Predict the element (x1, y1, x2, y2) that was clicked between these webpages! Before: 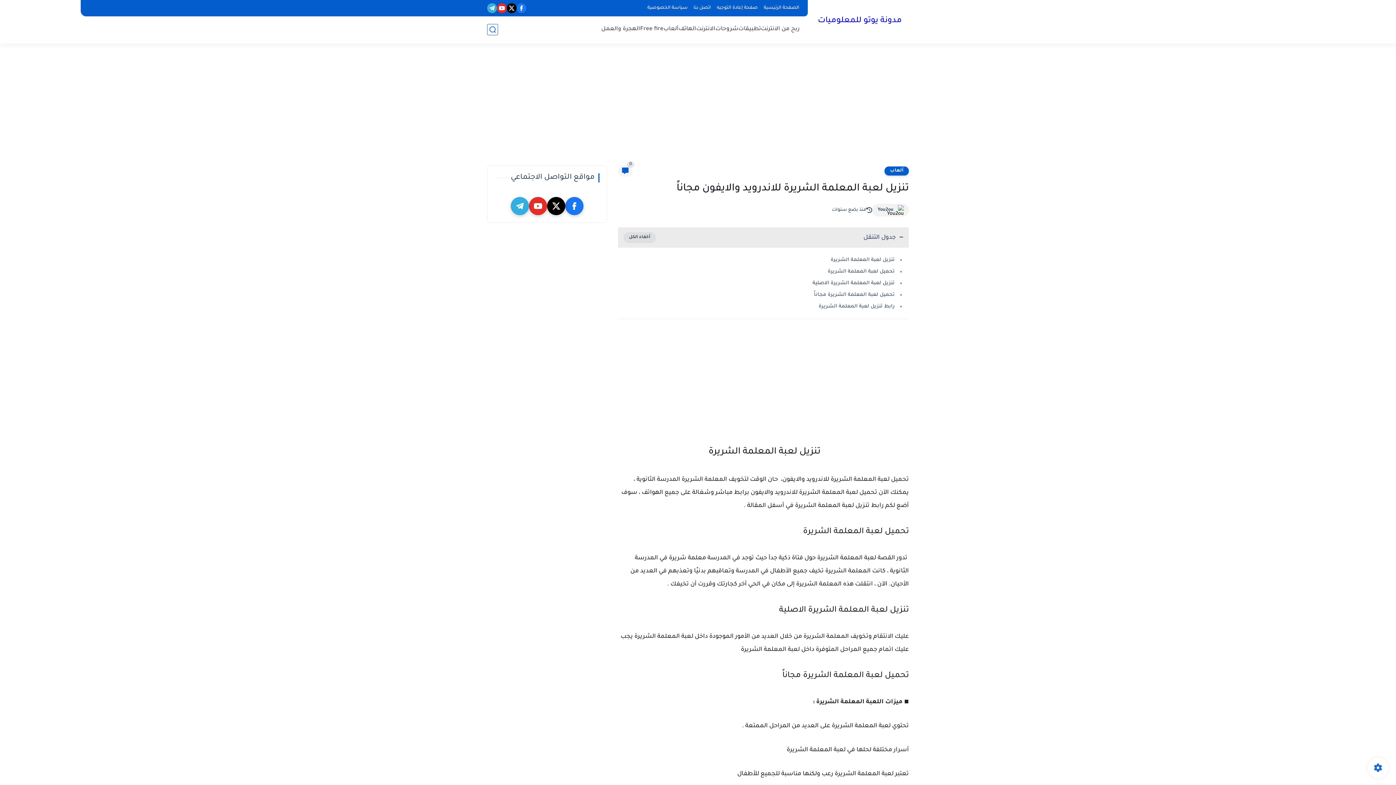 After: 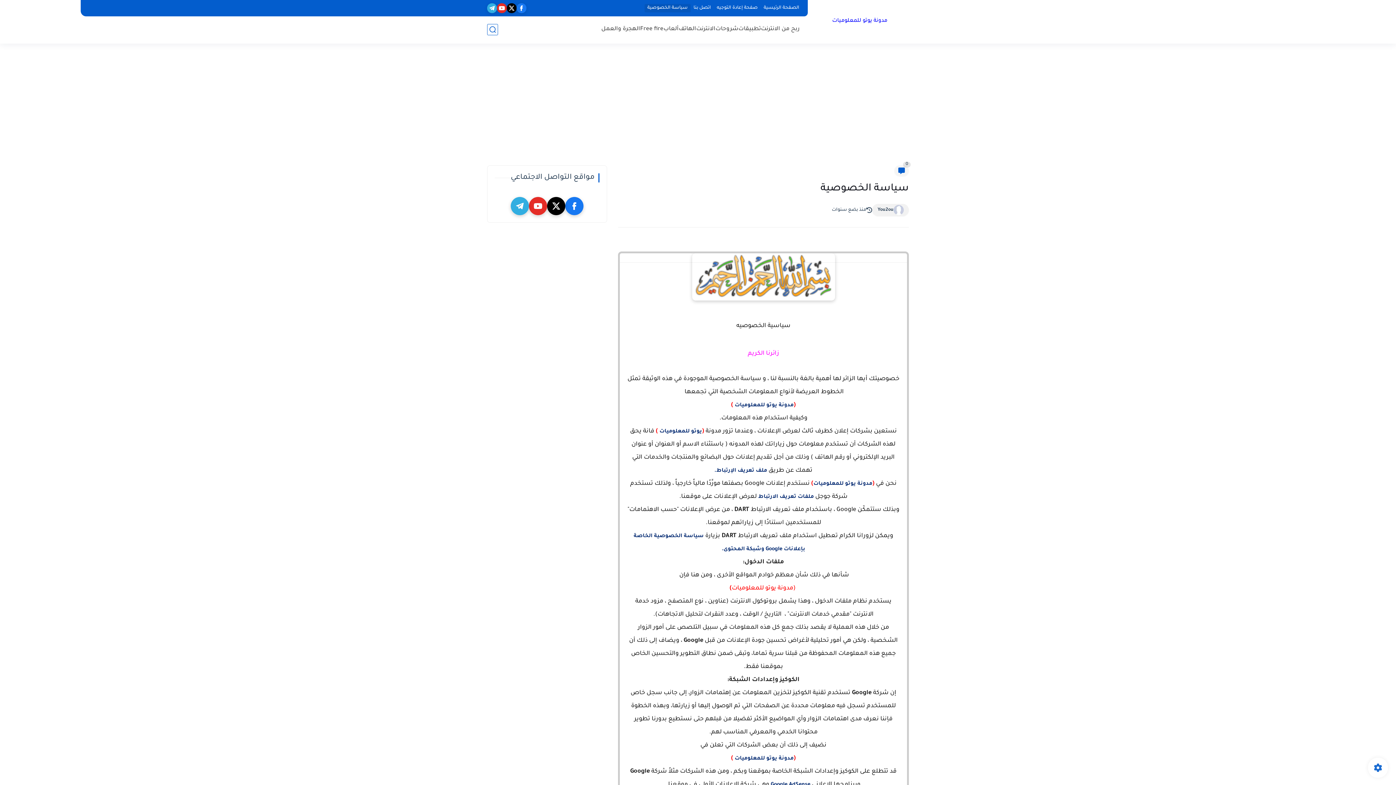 Action: label: سياسة الخصوصية bbox: (644, 4, 690, 12)